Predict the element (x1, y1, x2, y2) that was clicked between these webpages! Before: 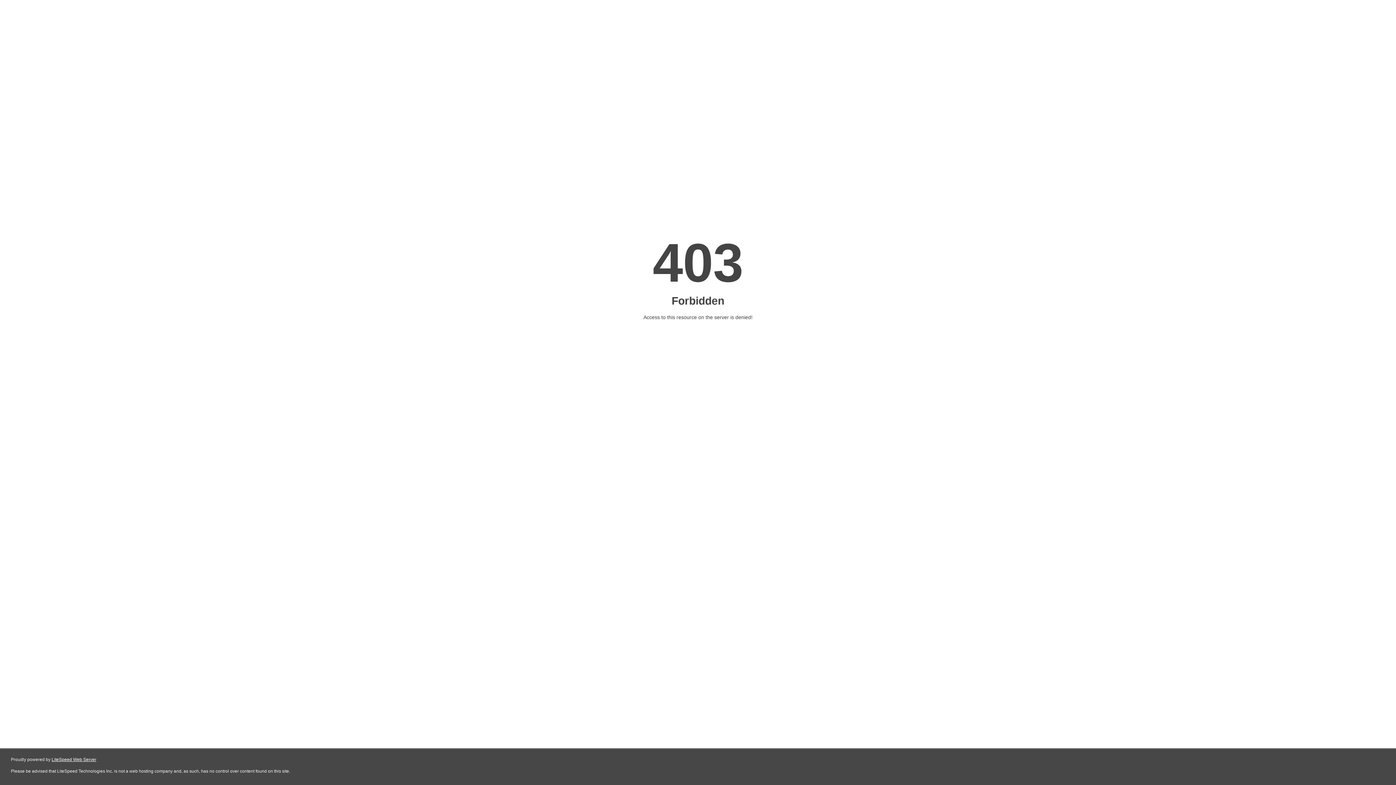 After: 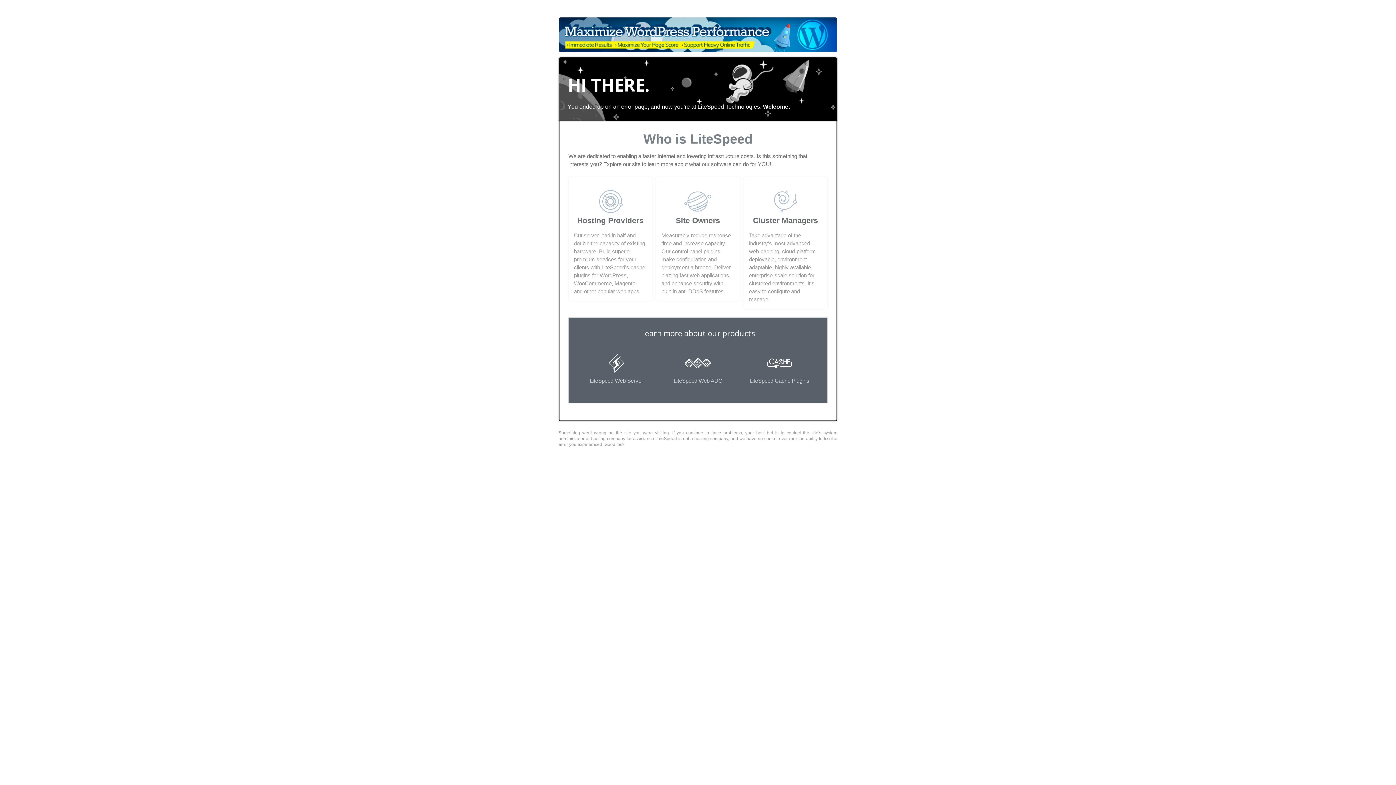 Action: label: LiteSpeed Web Server bbox: (51, 757, 96, 762)